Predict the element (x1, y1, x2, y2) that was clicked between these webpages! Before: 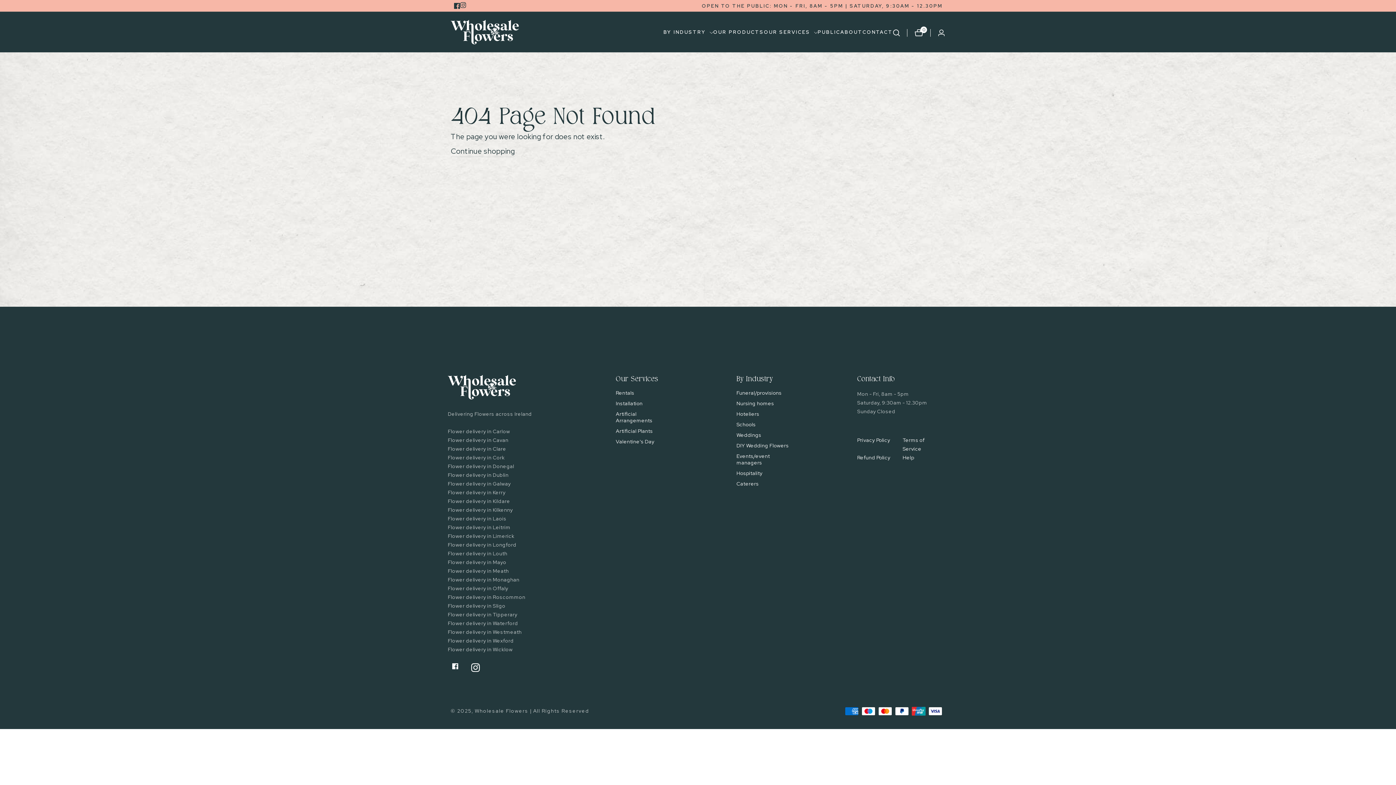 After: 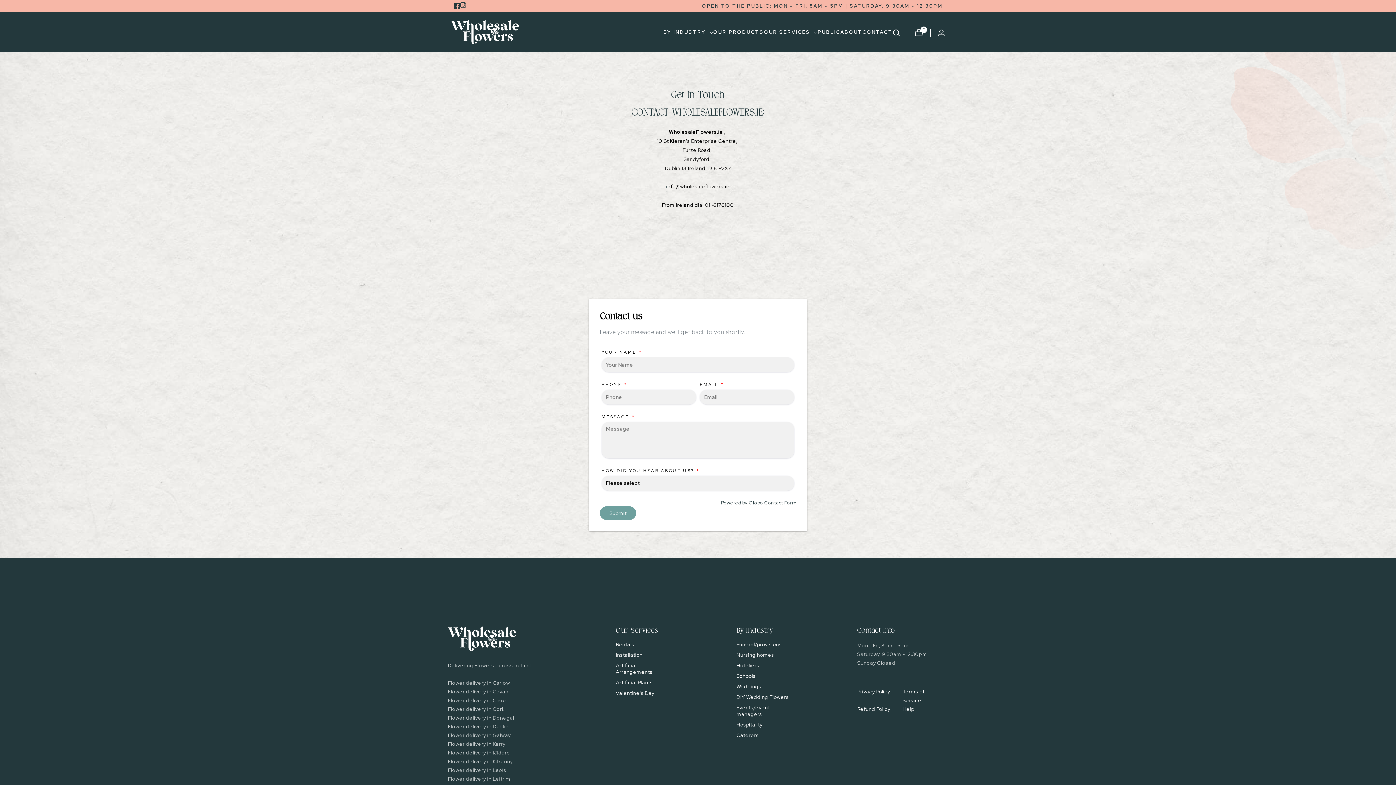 Action: label: CONTACT bbox: (862, 30, 893, 34)